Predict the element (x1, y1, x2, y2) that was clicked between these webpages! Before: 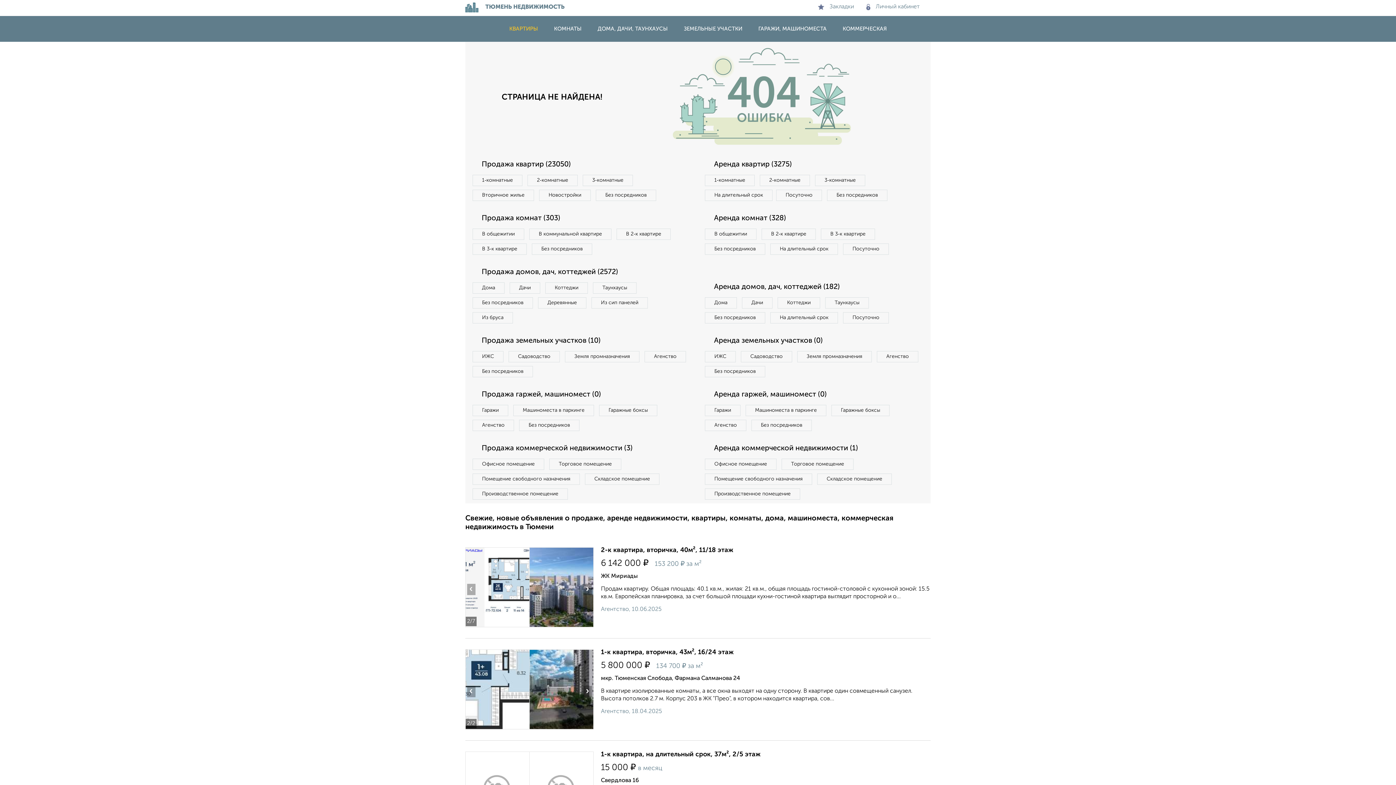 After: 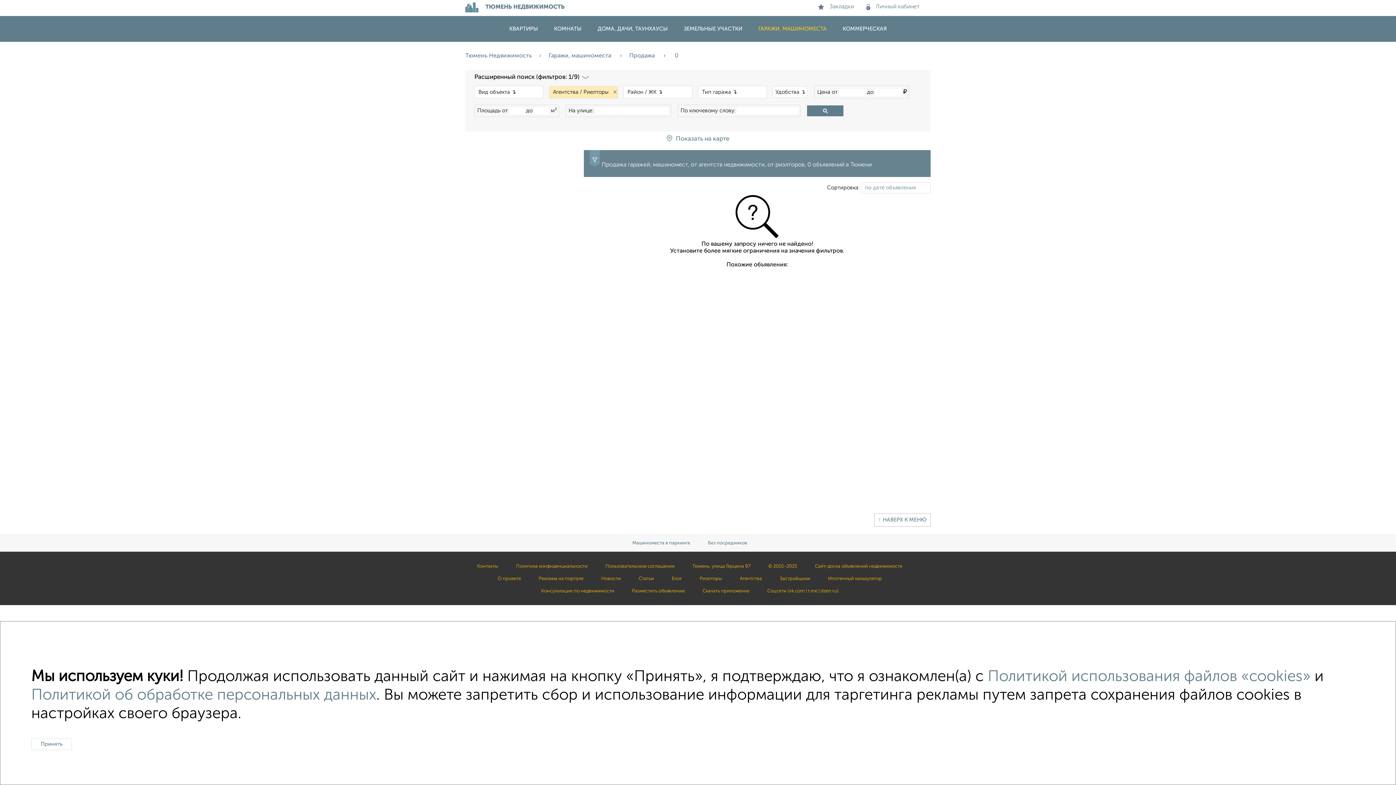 Action: label: Агенство bbox: (472, 420, 514, 431)